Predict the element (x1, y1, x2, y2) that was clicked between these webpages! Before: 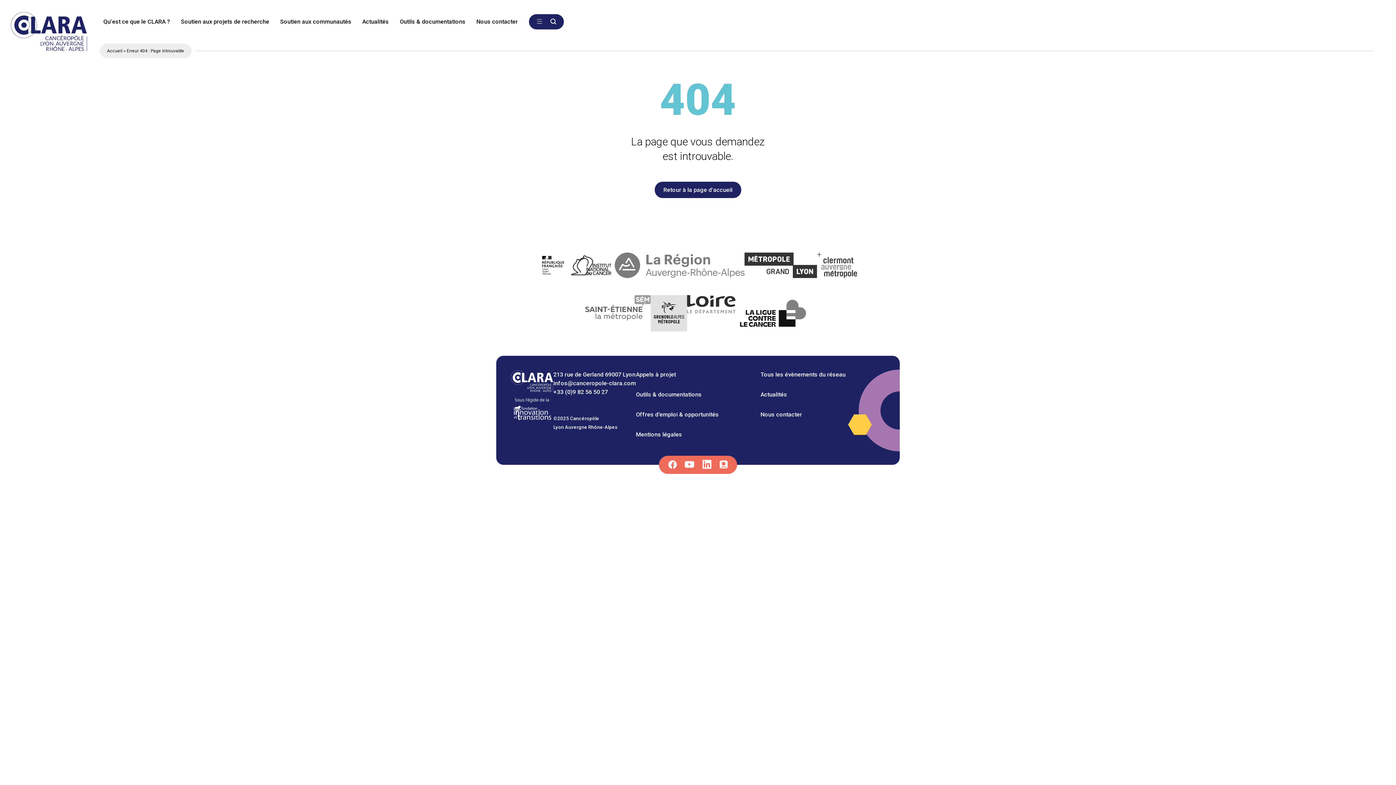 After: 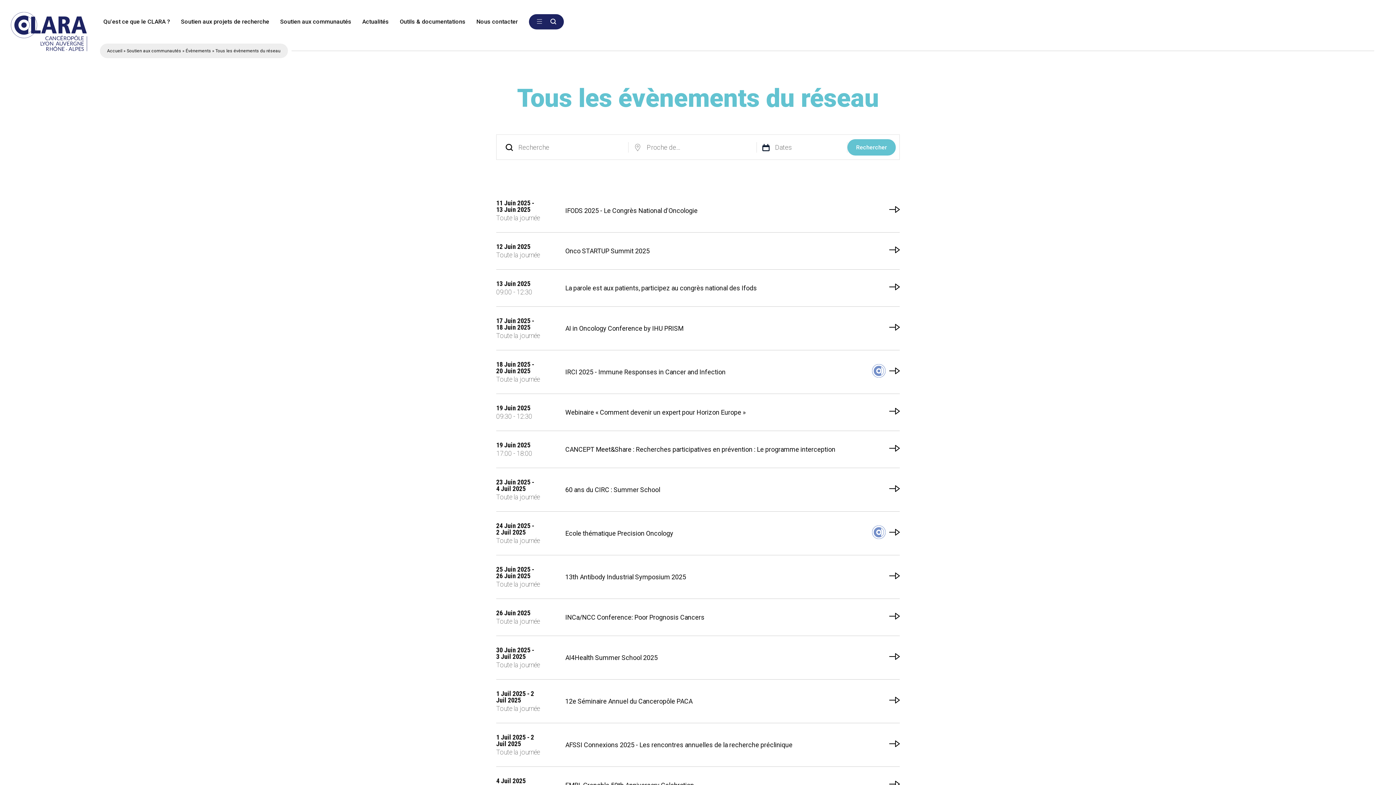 Action: label: Tous les évènements du réseau bbox: (760, 370, 845, 379)